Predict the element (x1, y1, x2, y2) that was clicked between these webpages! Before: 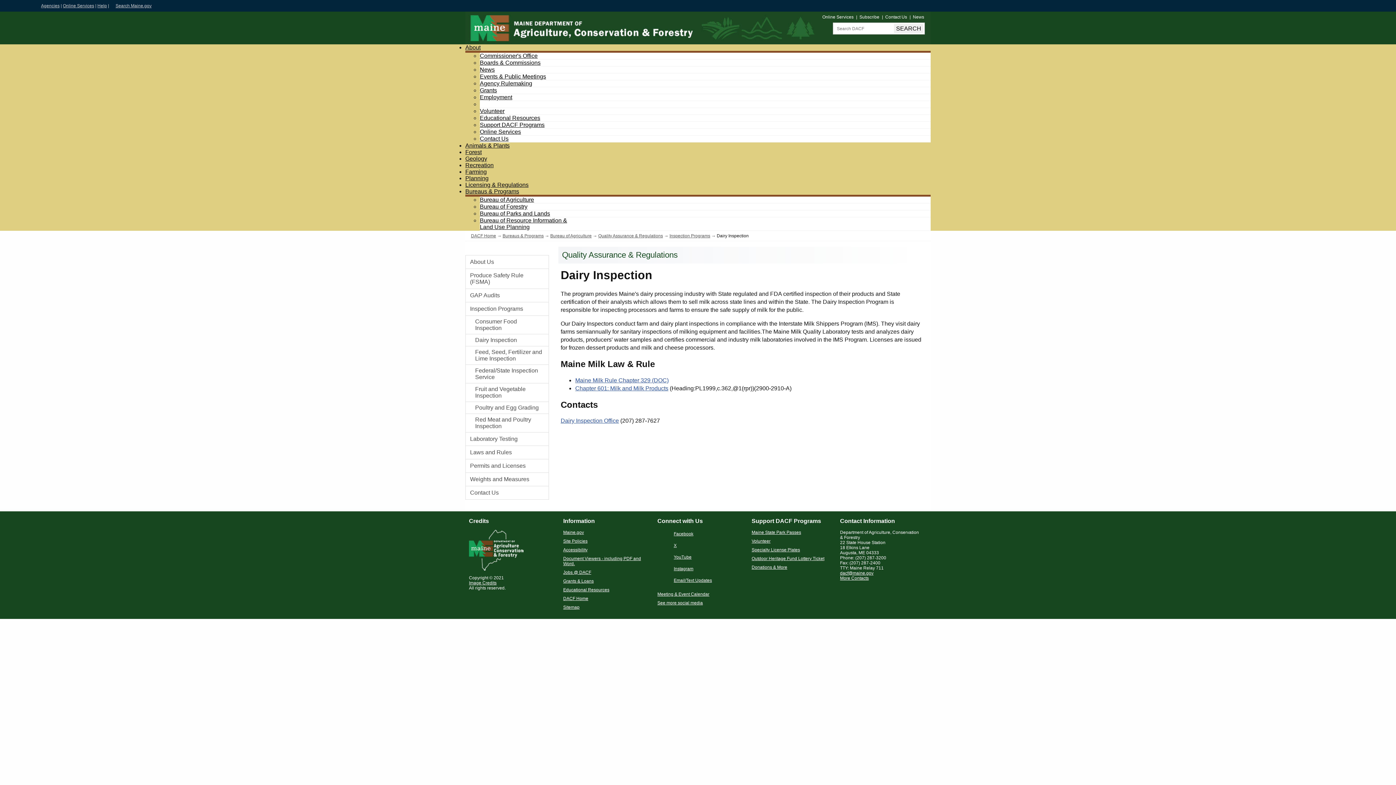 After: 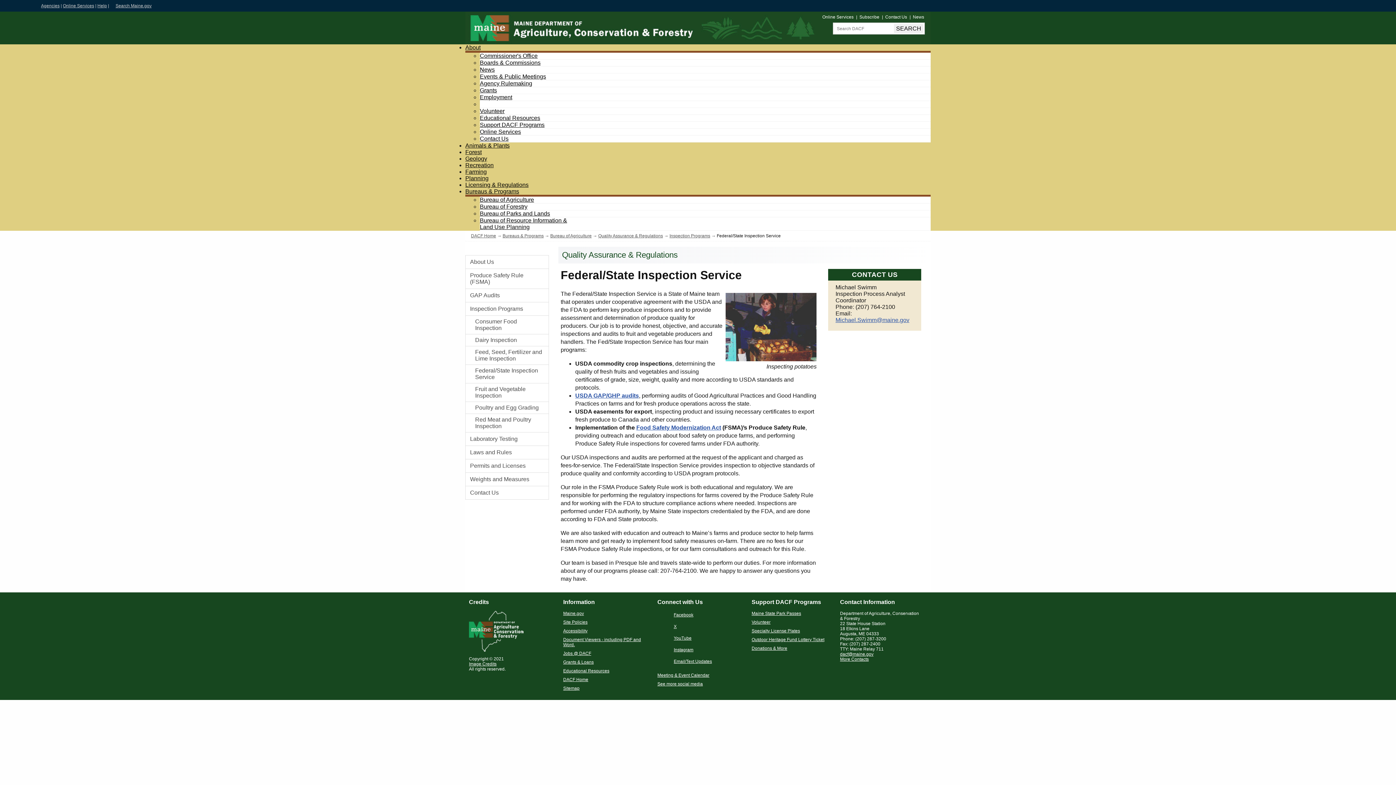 Action: bbox: (465, 365, 548, 383) label: Federal/State Inspection Service